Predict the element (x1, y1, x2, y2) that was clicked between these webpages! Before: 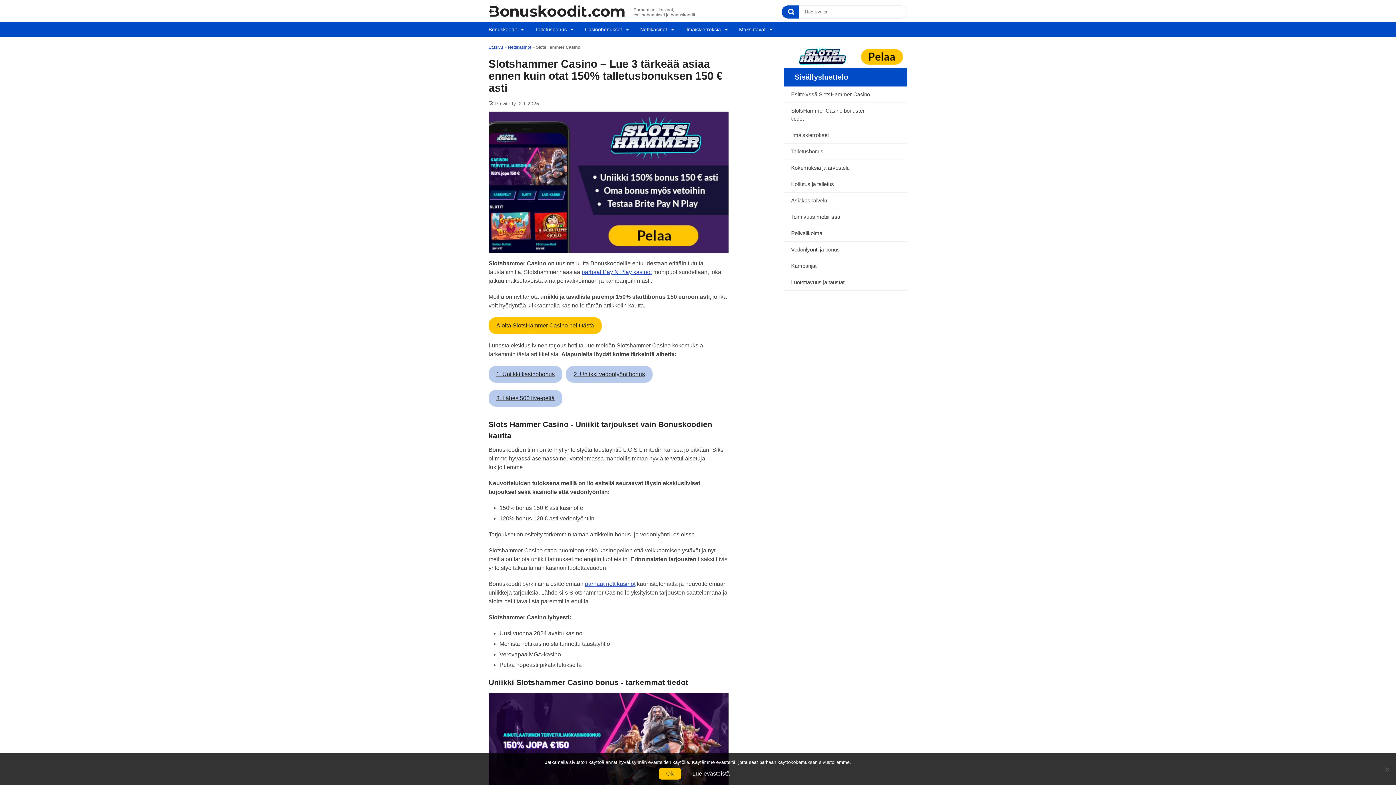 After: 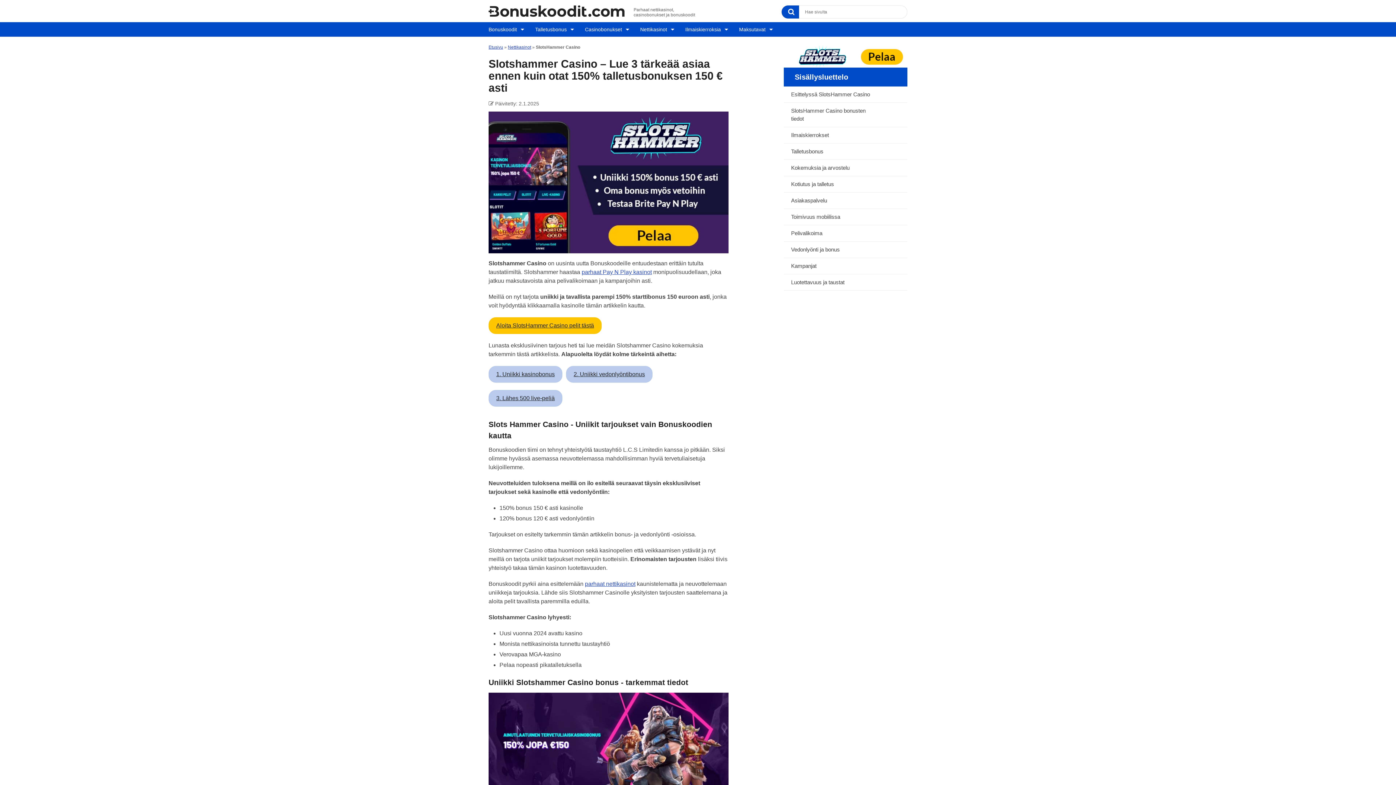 Action: bbox: (658, 768, 681, 780) label: Ok